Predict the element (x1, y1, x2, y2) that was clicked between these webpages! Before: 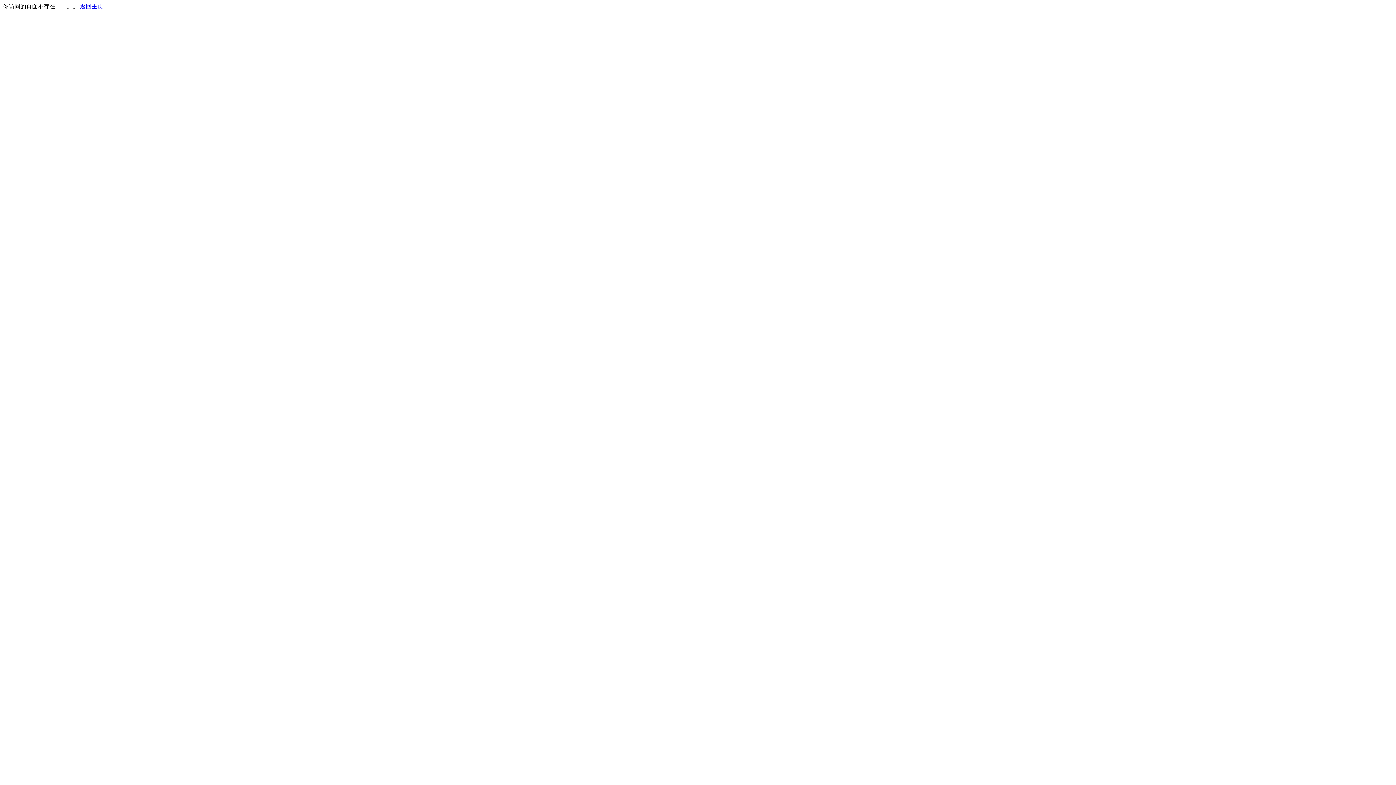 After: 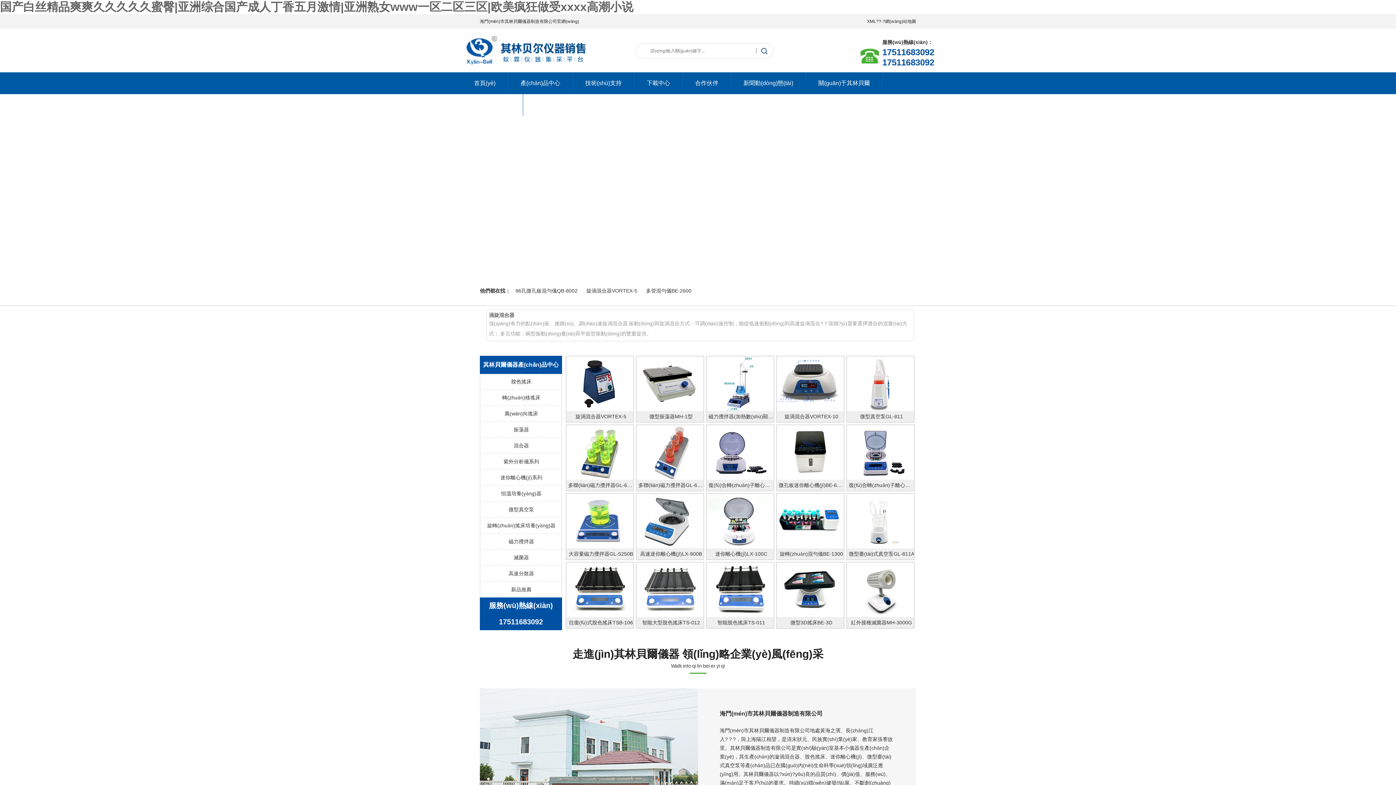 Action: label: 返回主页 bbox: (80, 3, 103, 9)